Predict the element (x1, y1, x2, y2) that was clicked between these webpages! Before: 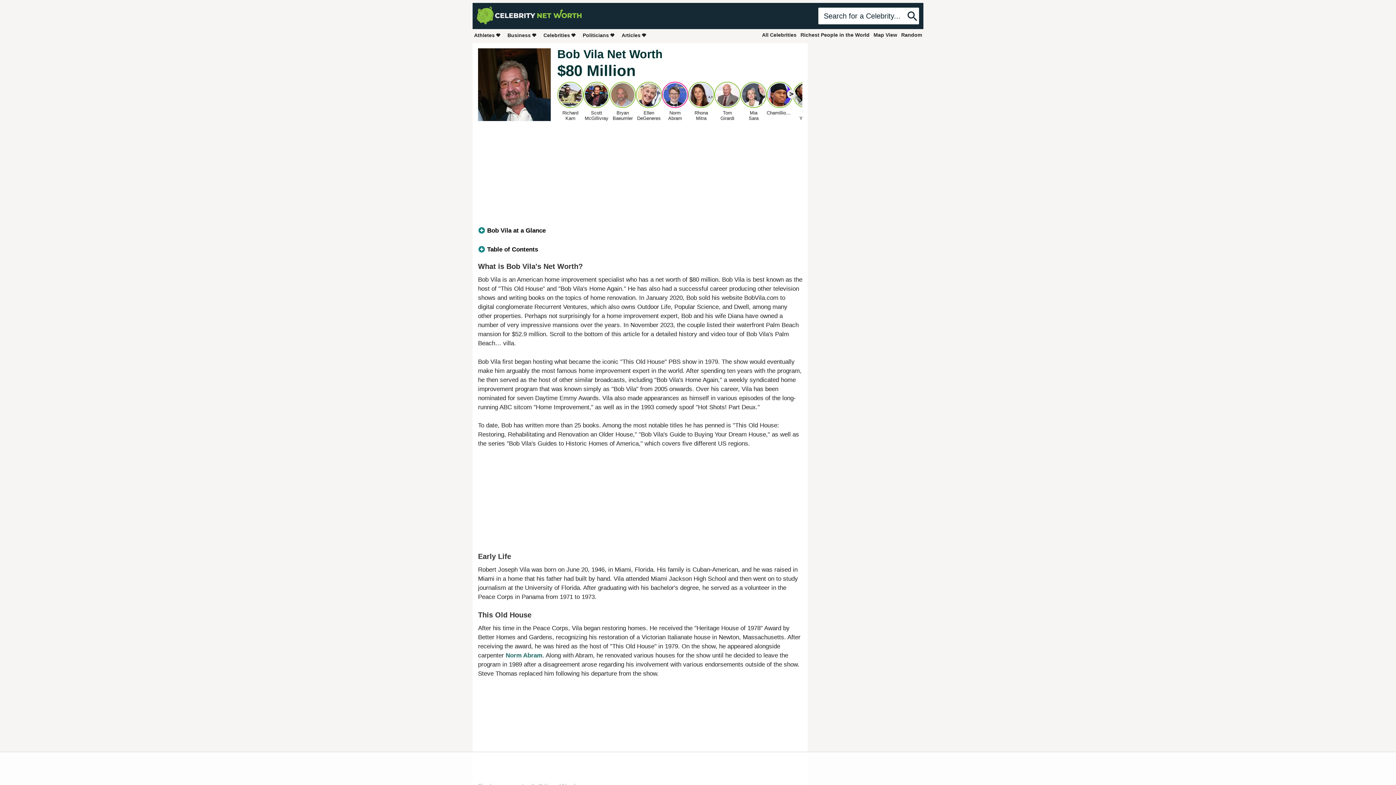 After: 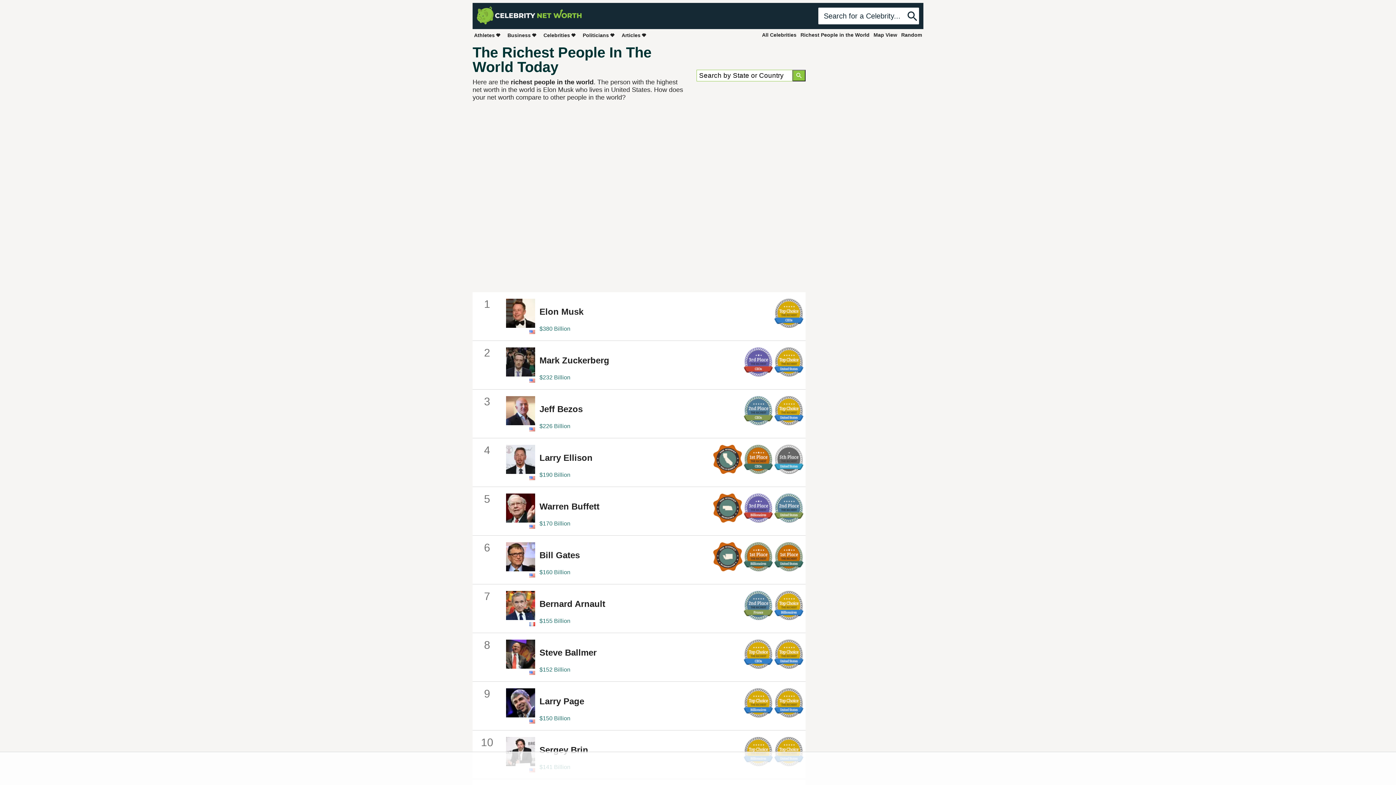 Action: label: Map View bbox: (872, 30, 898, 39)